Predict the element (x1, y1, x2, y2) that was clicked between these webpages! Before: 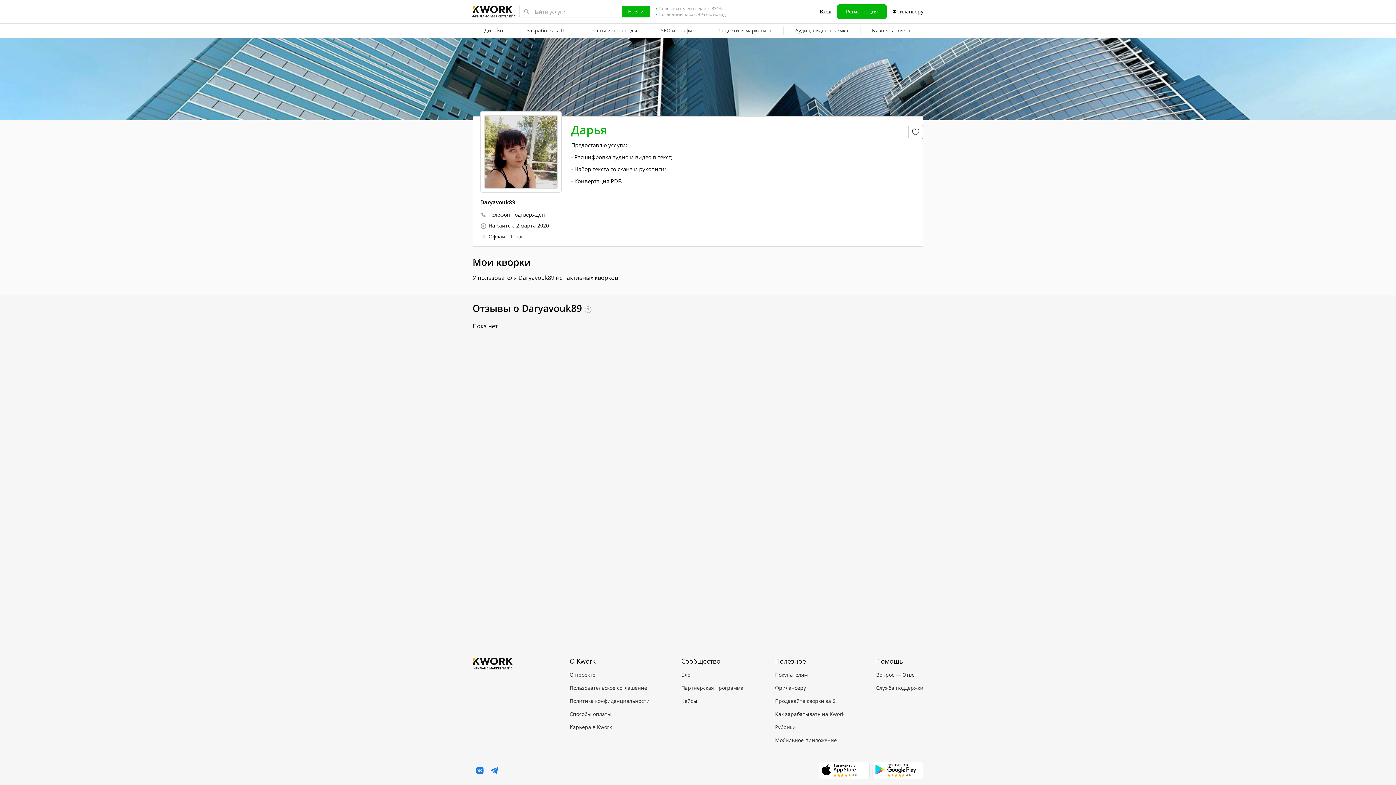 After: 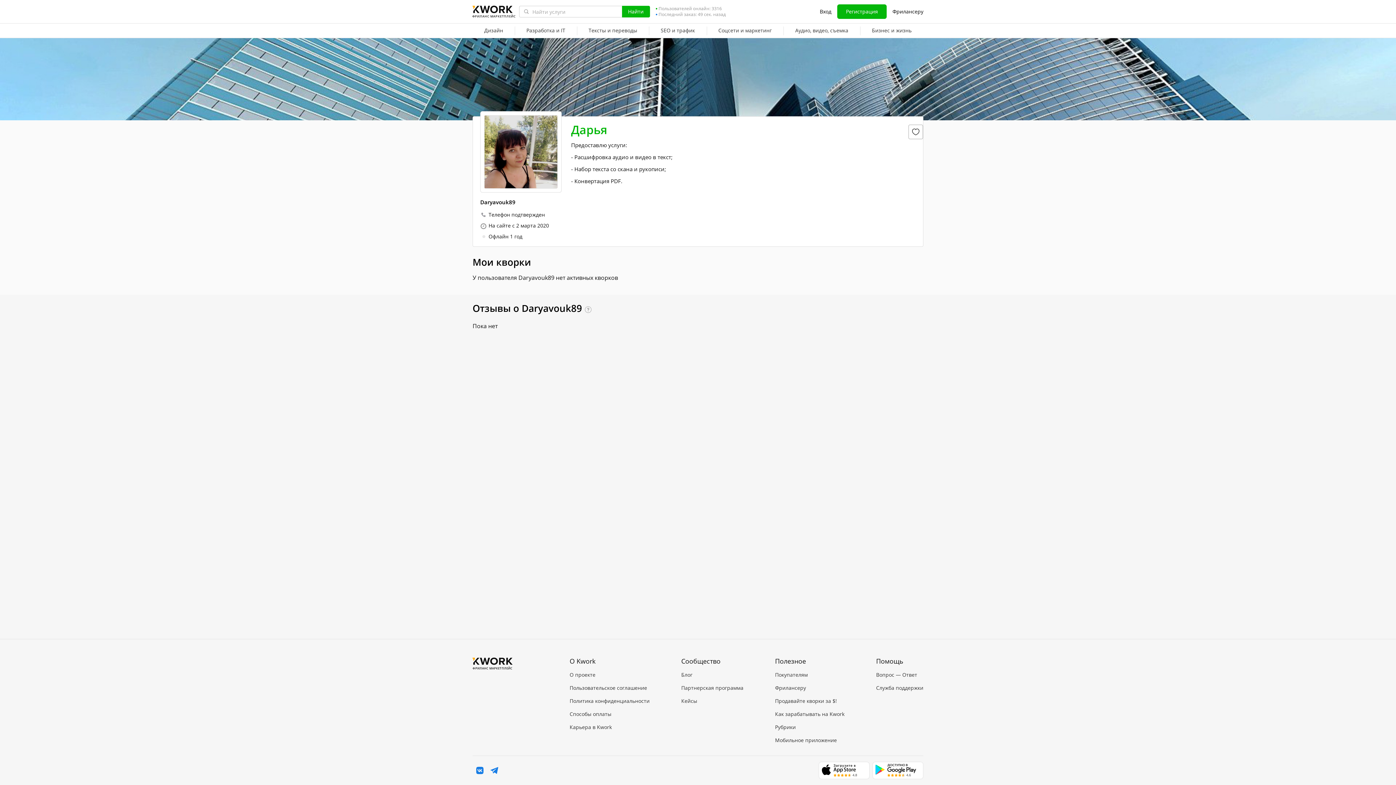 Action: bbox: (818, 762, 869, 779)